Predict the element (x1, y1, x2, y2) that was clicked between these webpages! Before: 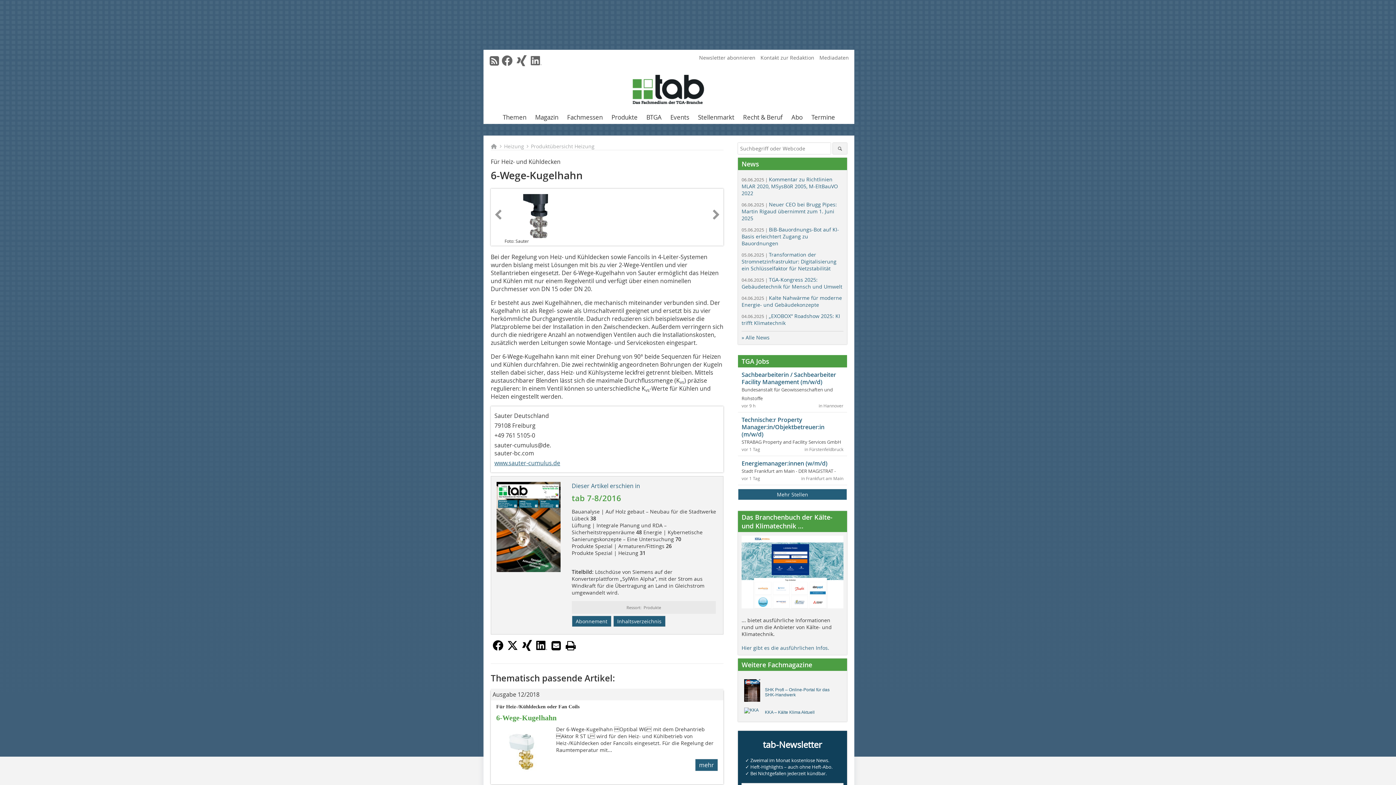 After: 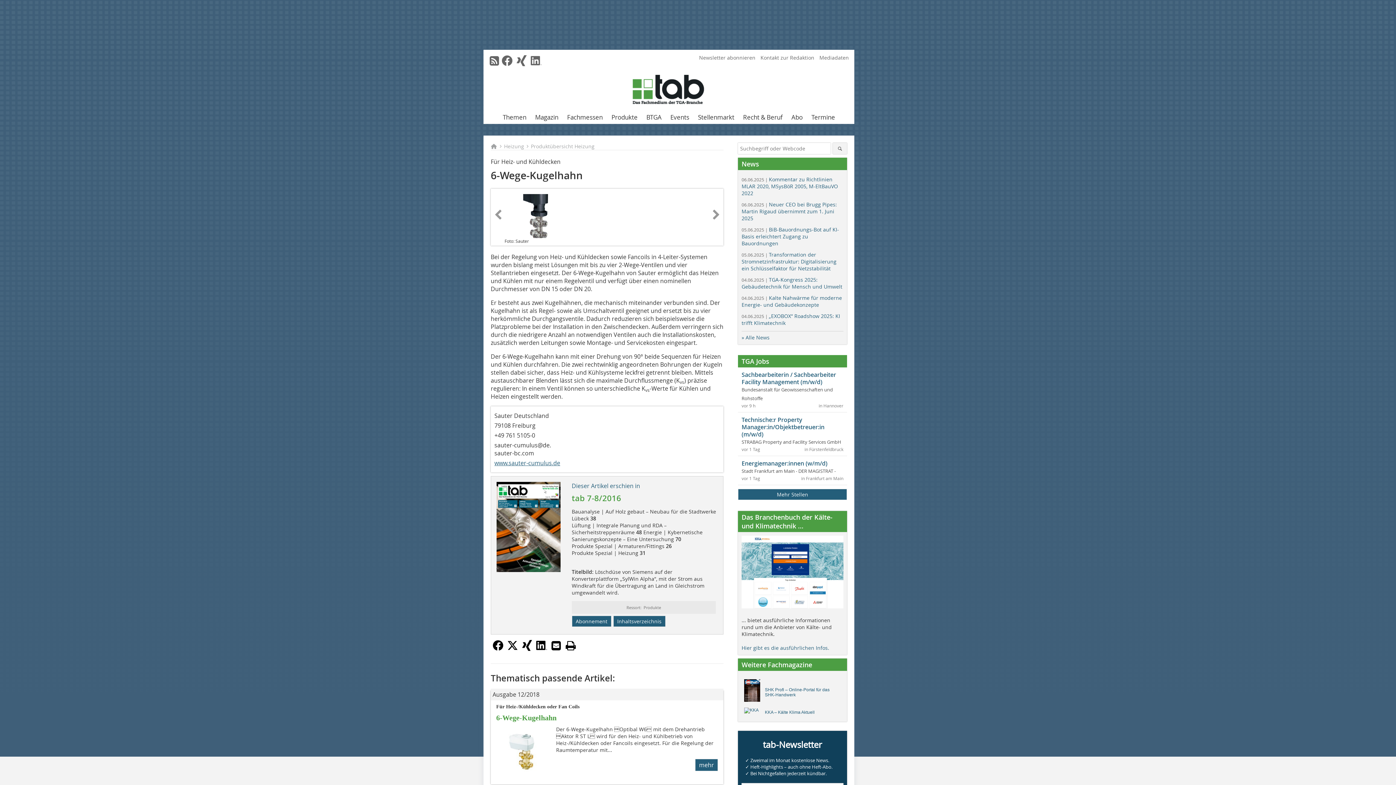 Action: bbox: (505, 641, 520, 656)